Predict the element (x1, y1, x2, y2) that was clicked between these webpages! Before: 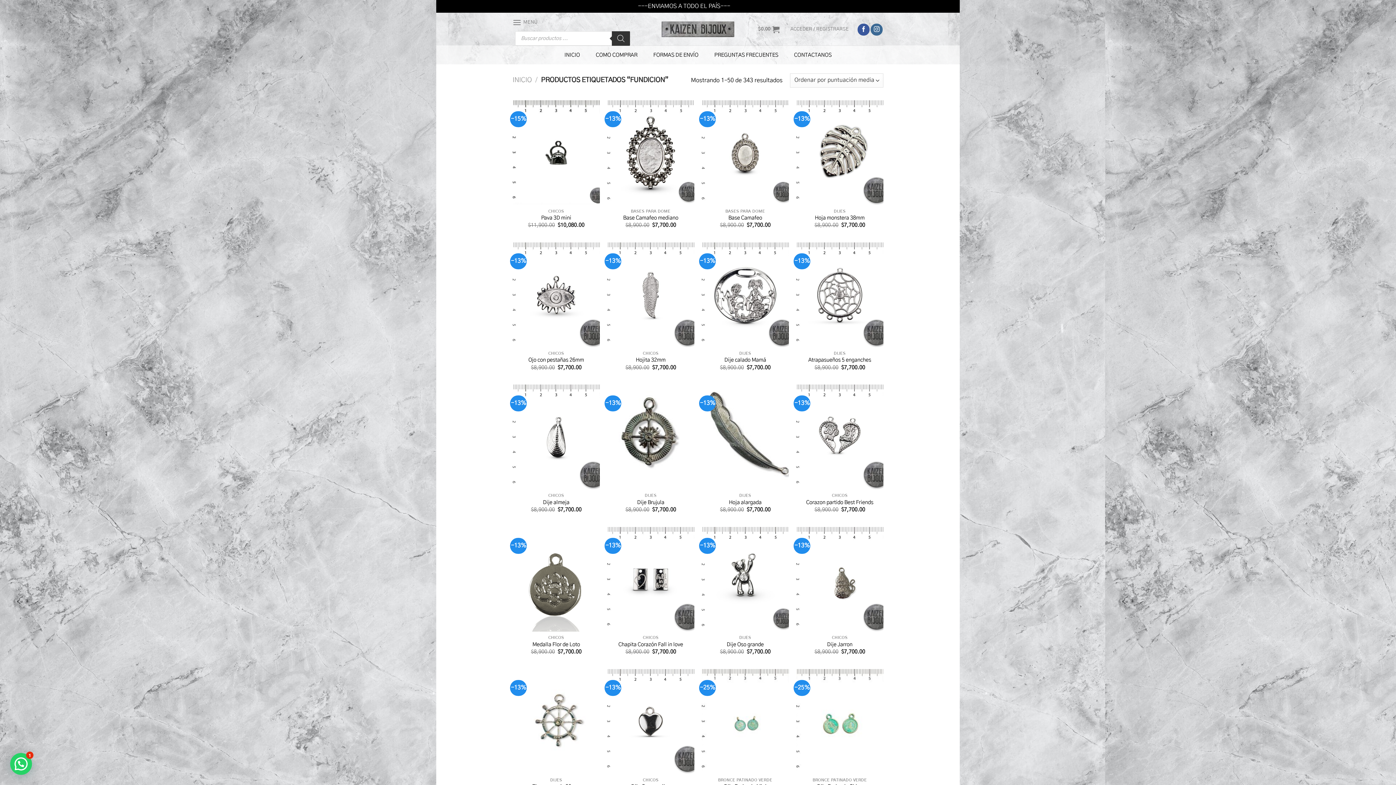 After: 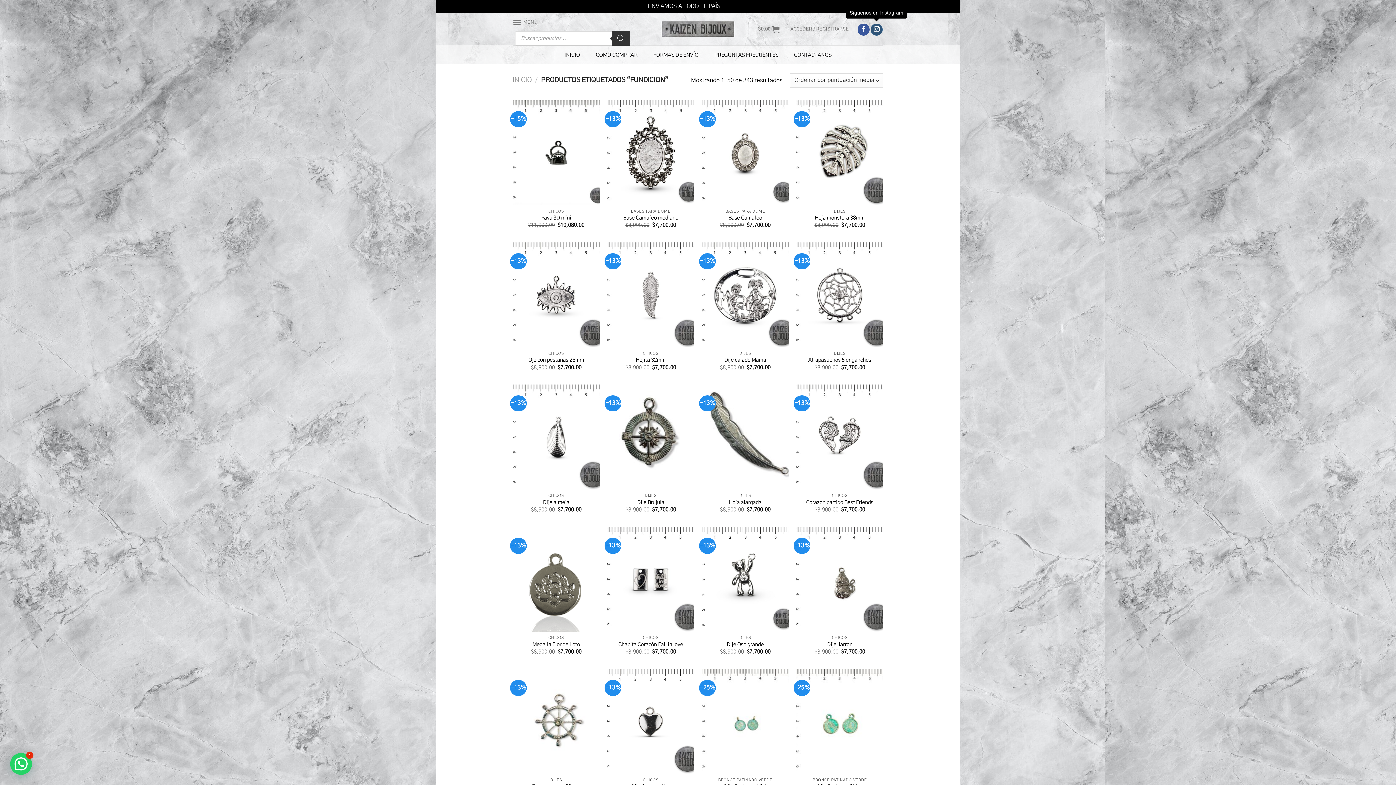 Action: label: Síguenos en Instagram bbox: (871, 23, 883, 35)